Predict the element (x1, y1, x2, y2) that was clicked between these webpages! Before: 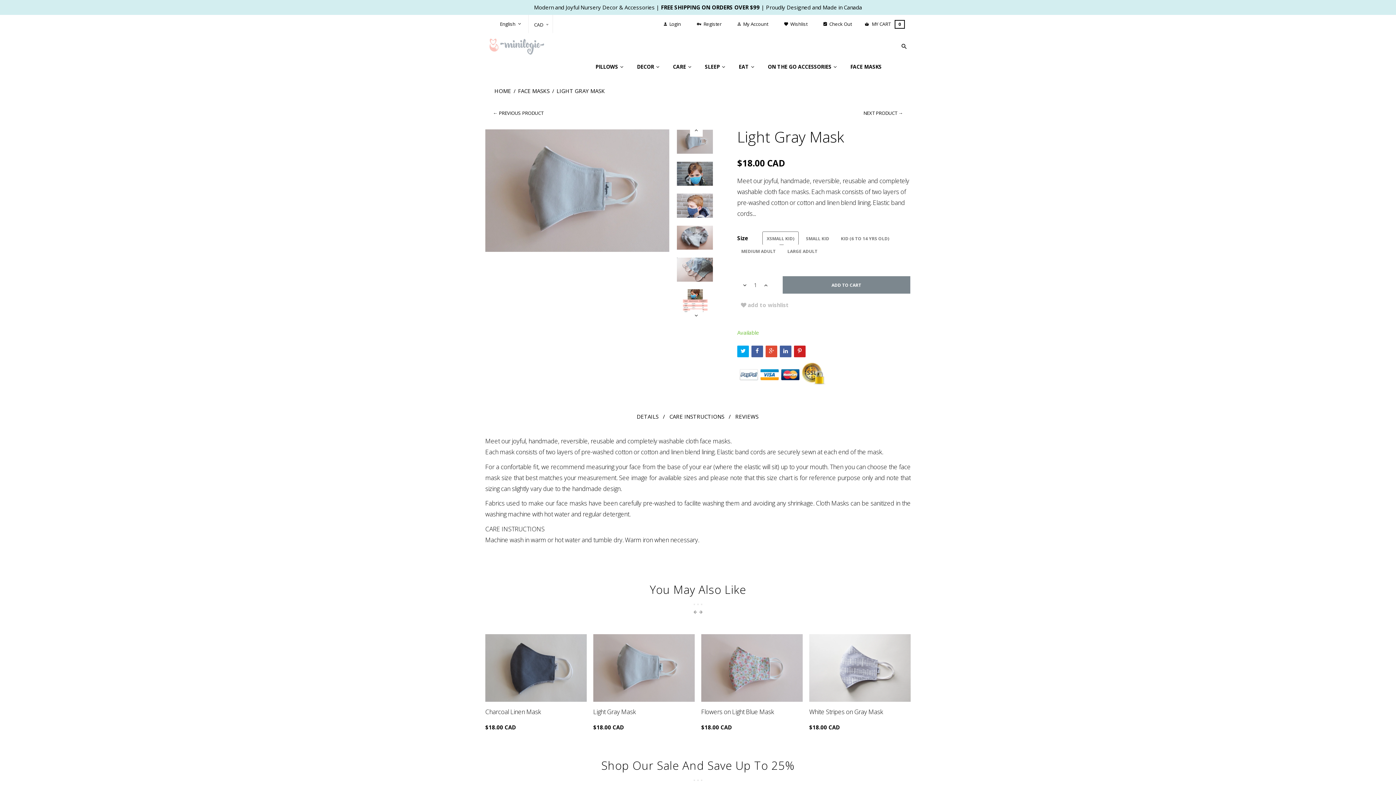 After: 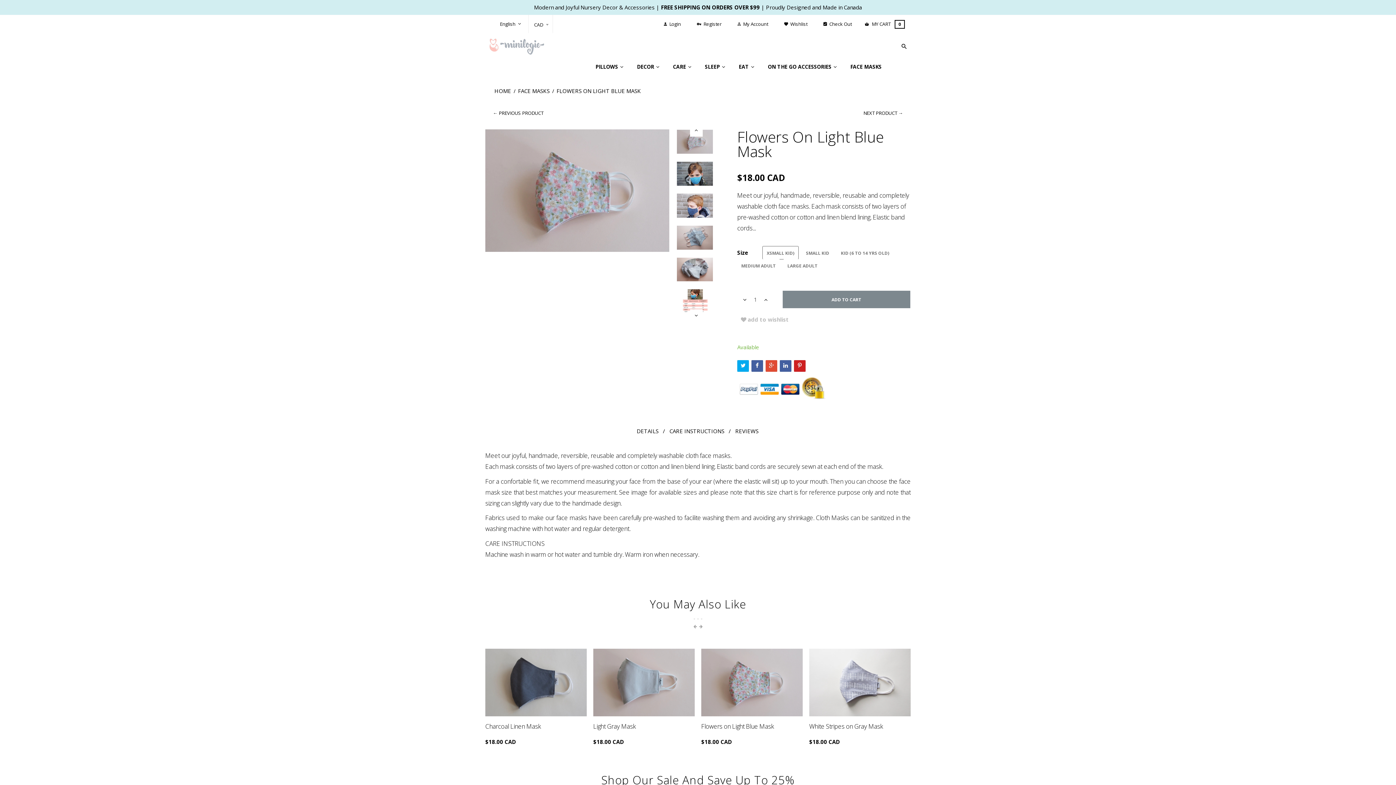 Action: label: NEXT PRODUCT → bbox: (863, 109, 903, 116)